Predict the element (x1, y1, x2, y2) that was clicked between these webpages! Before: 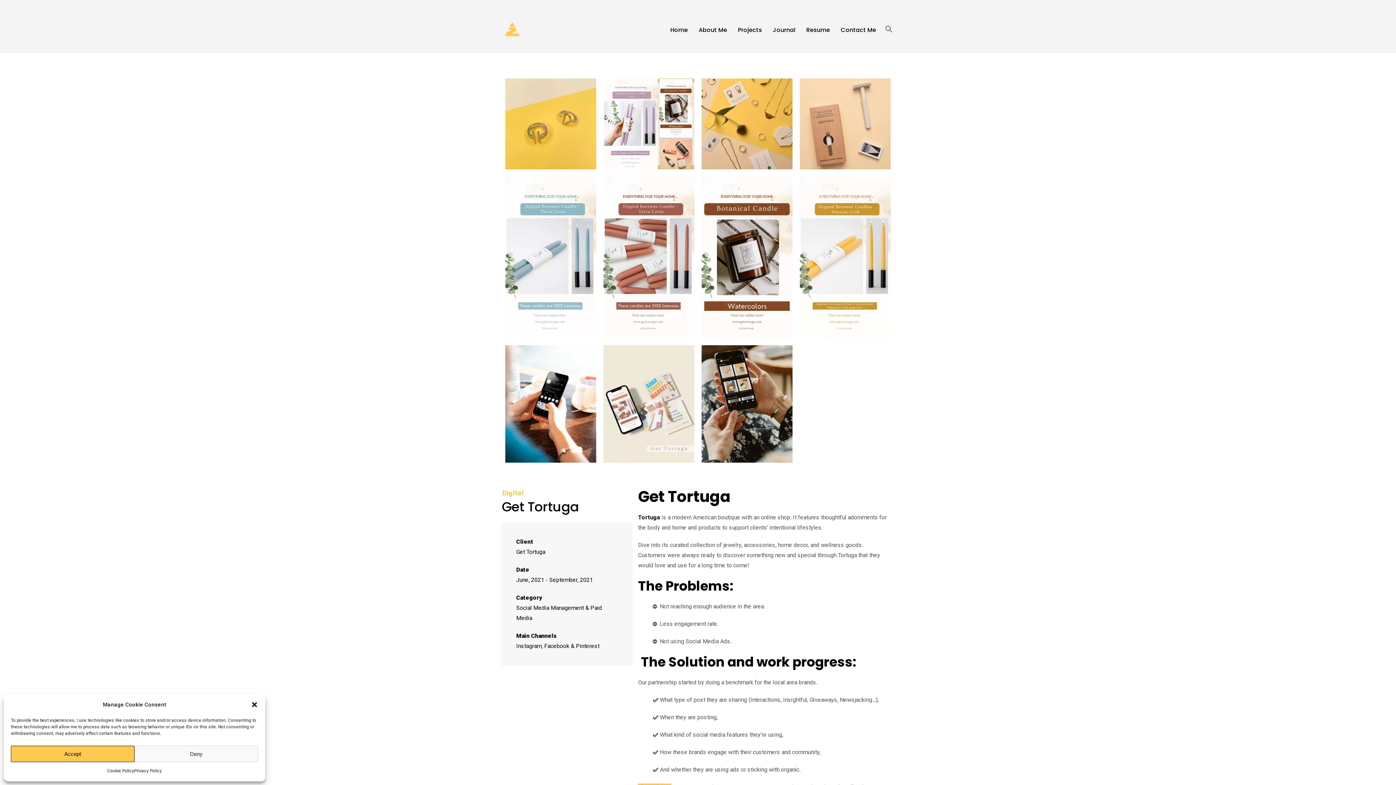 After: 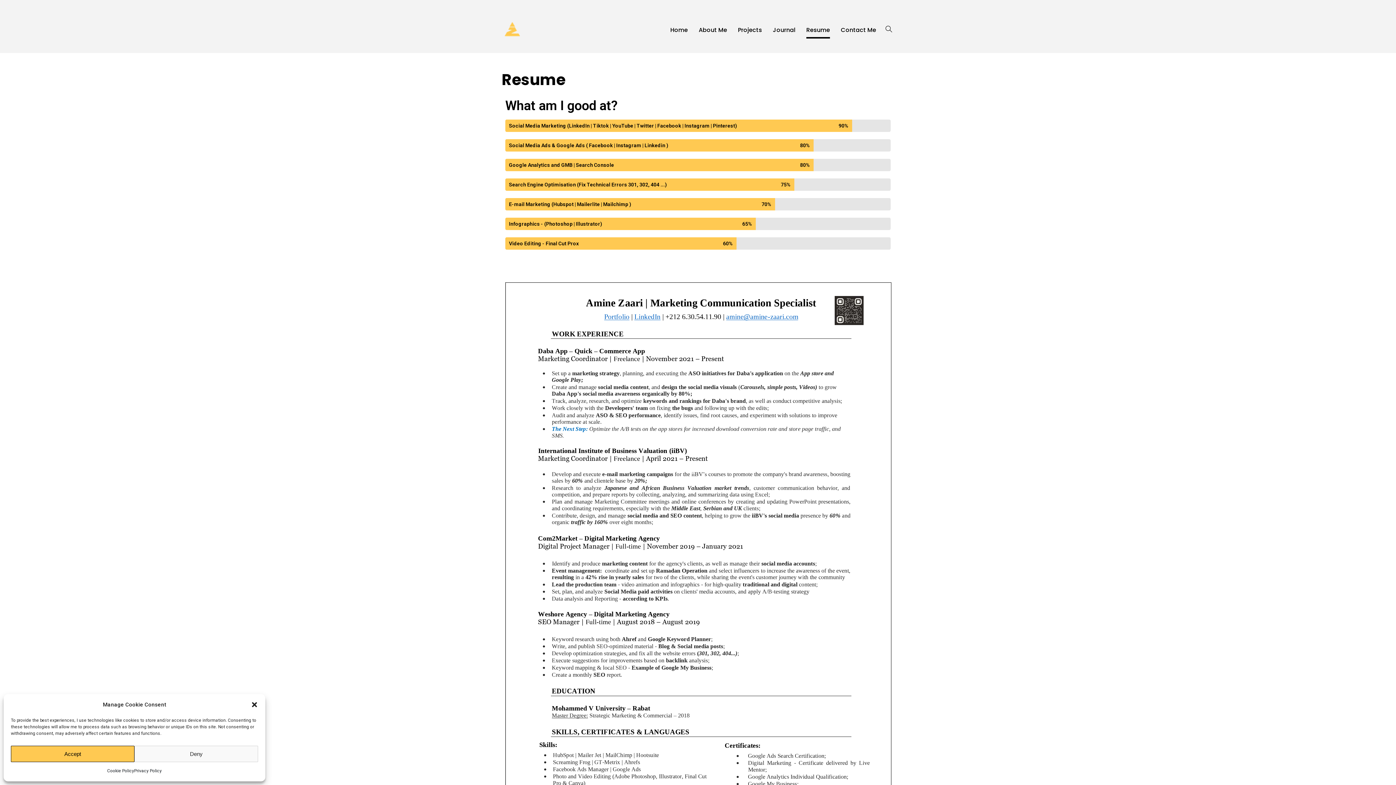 Action: bbox: (806, 21, 830, 38) label: Resume